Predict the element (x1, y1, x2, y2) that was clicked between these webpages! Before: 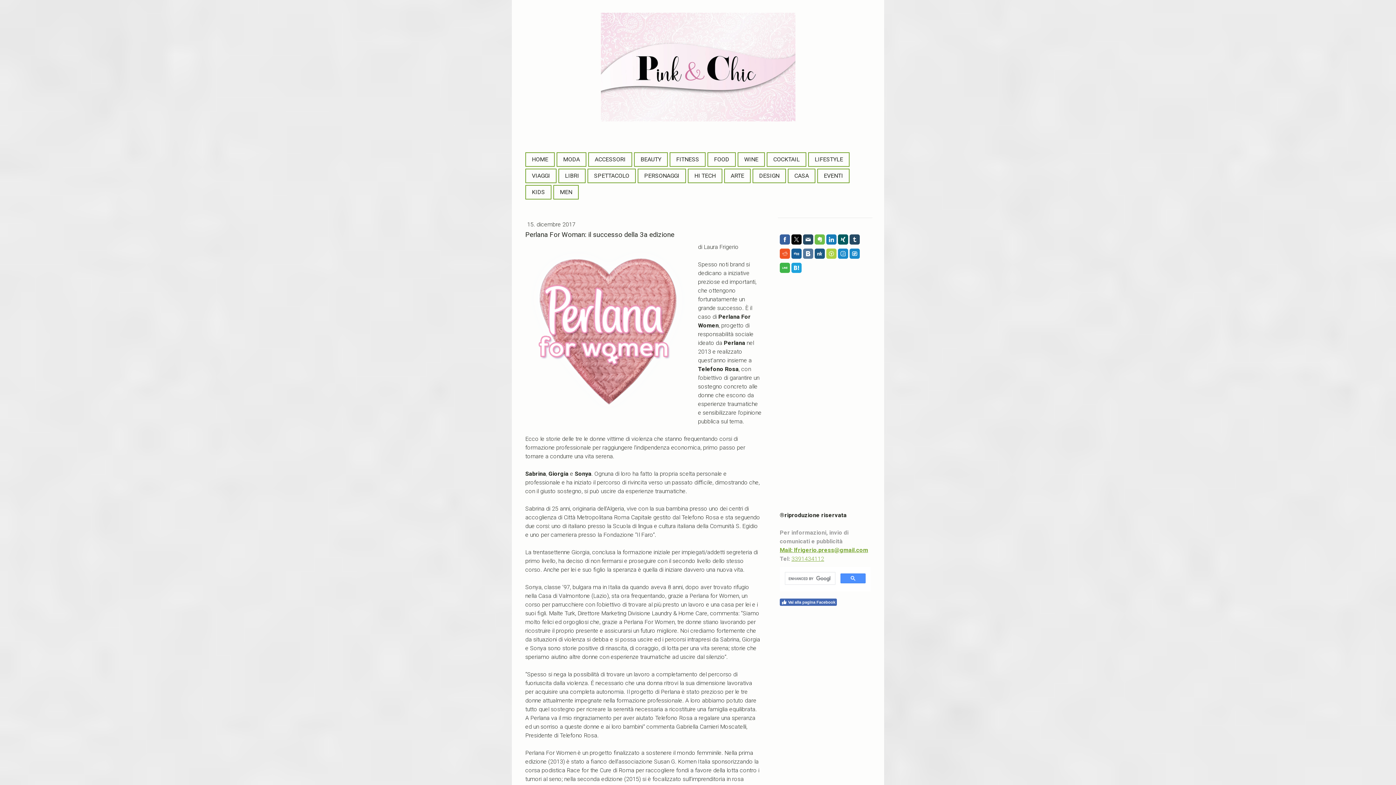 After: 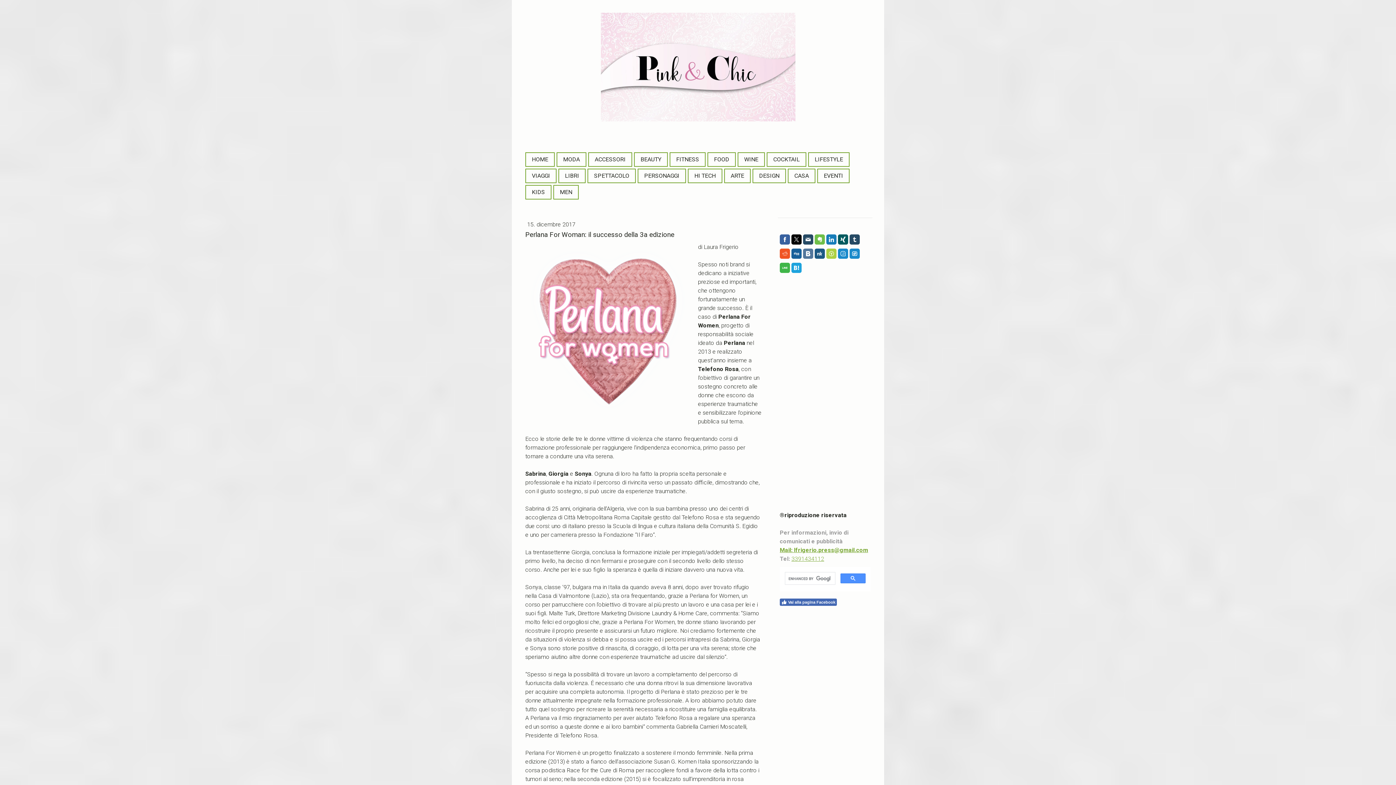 Action: bbox: (838, 234, 848, 244)